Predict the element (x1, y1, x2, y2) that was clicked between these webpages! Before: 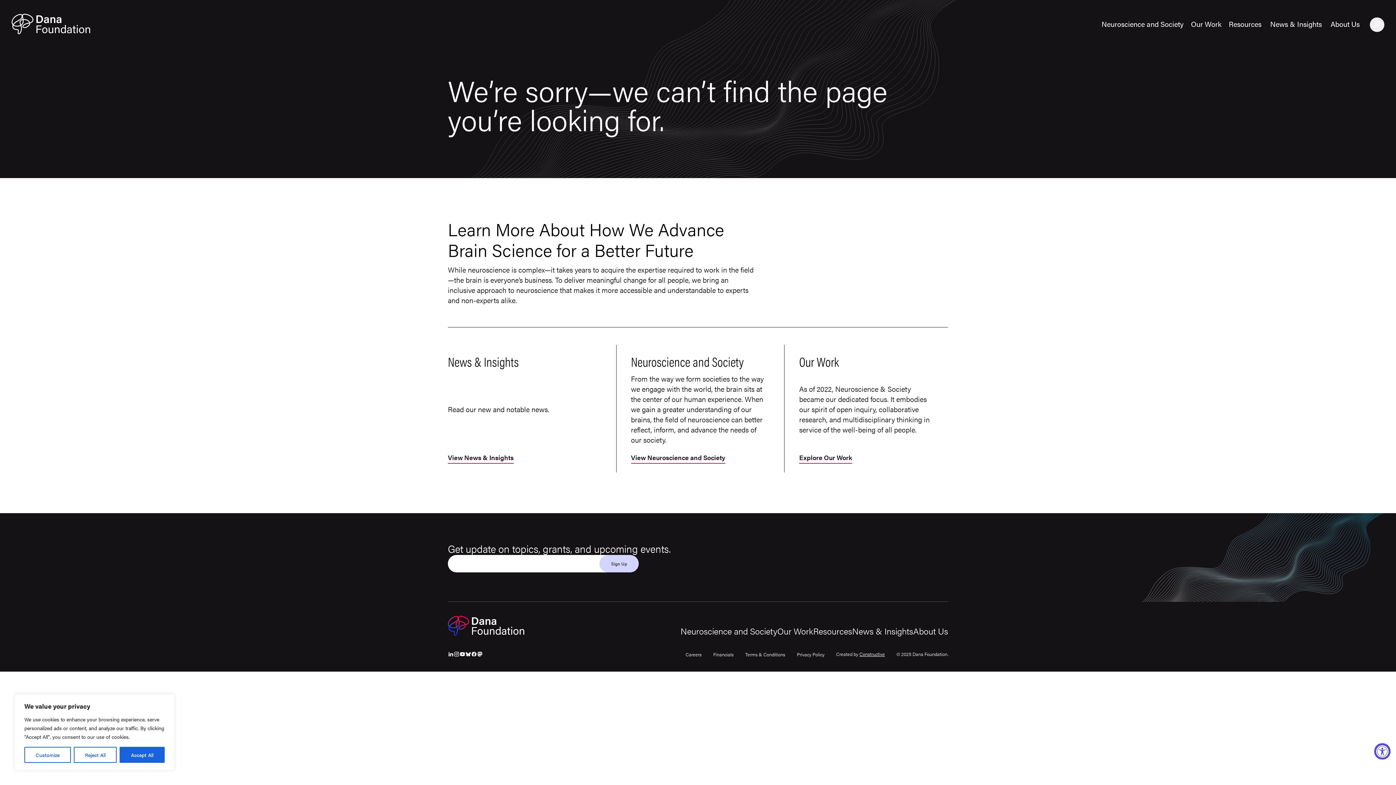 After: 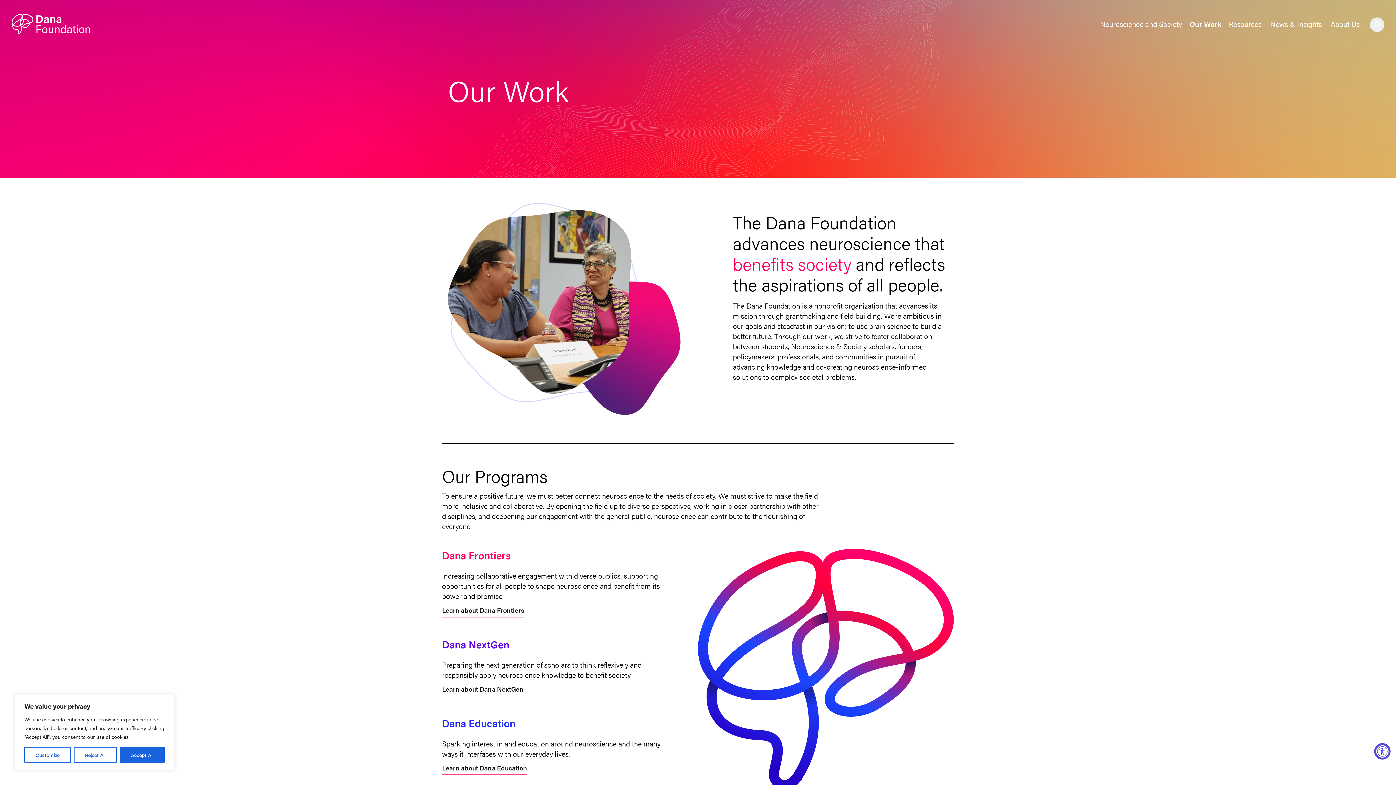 Action: label: Our Work bbox: (777, 625, 813, 637)